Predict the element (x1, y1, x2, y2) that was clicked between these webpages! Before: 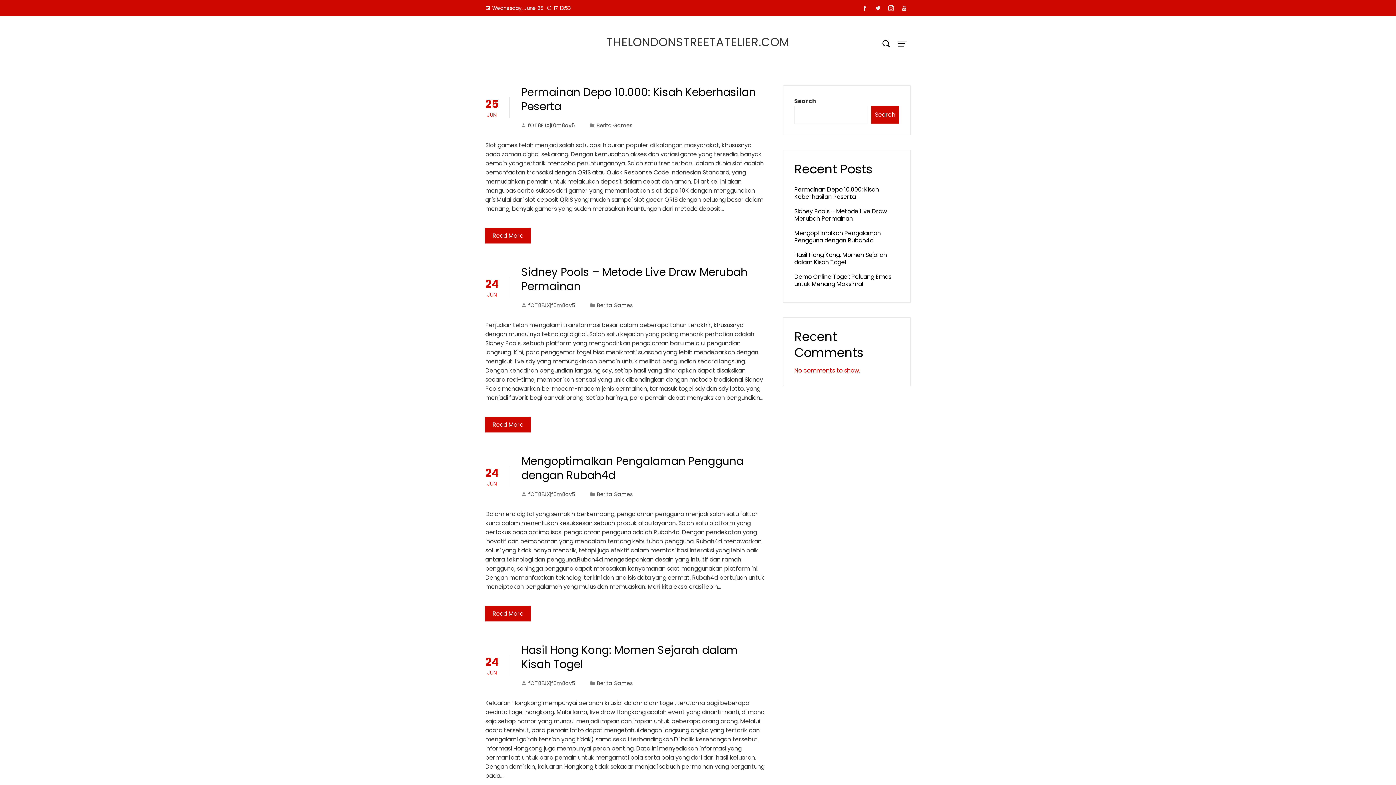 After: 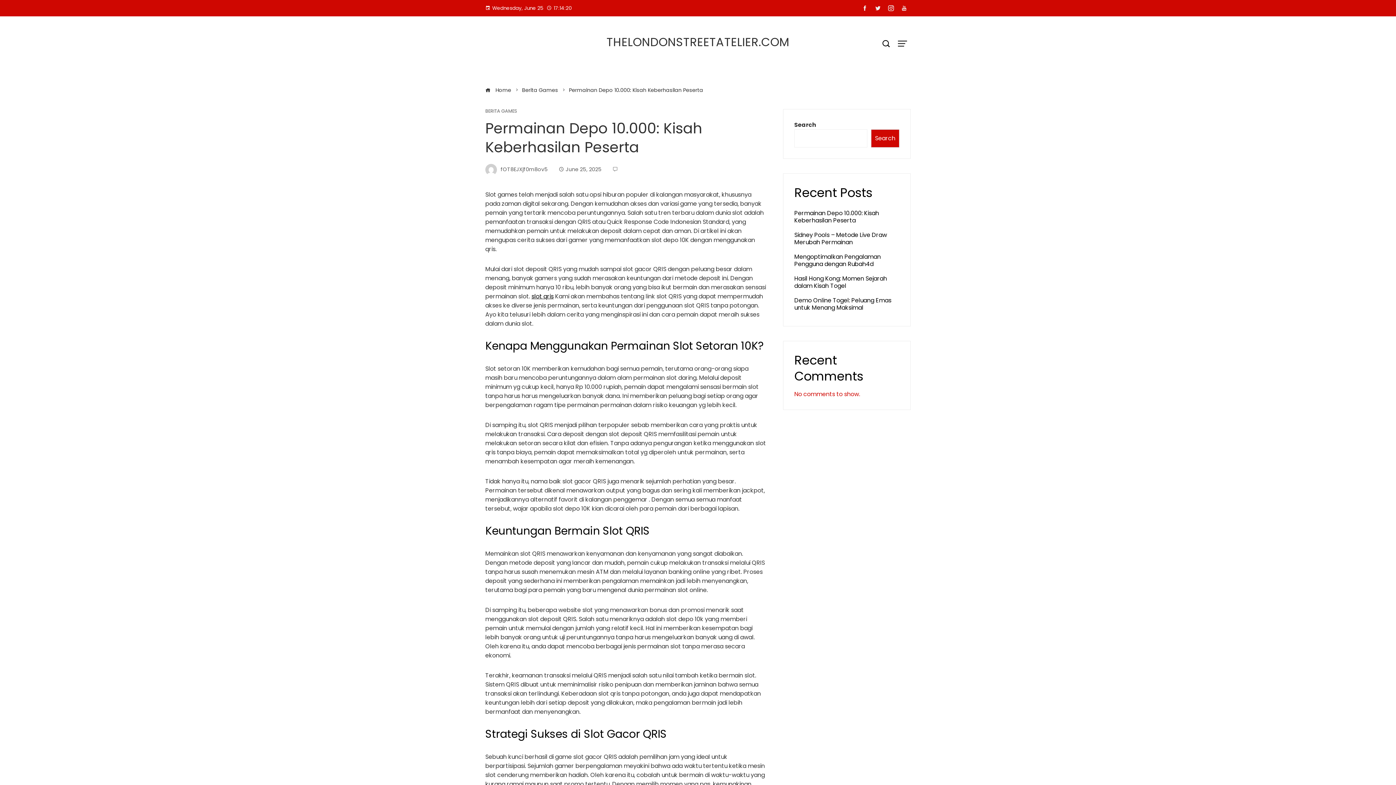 Action: label: Permainan Depo 10.000: Kisah Keberhasilan Peserta bbox: (794, 185, 879, 201)